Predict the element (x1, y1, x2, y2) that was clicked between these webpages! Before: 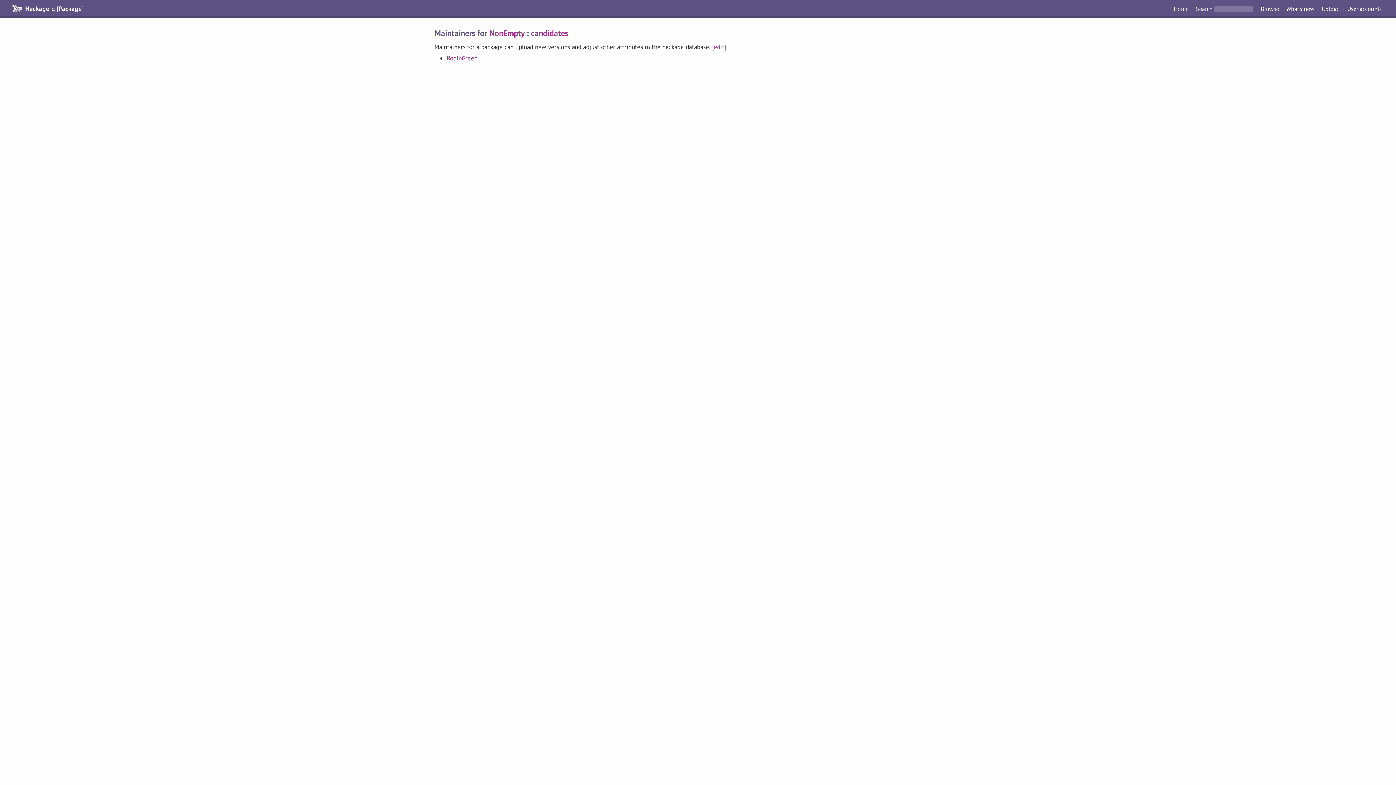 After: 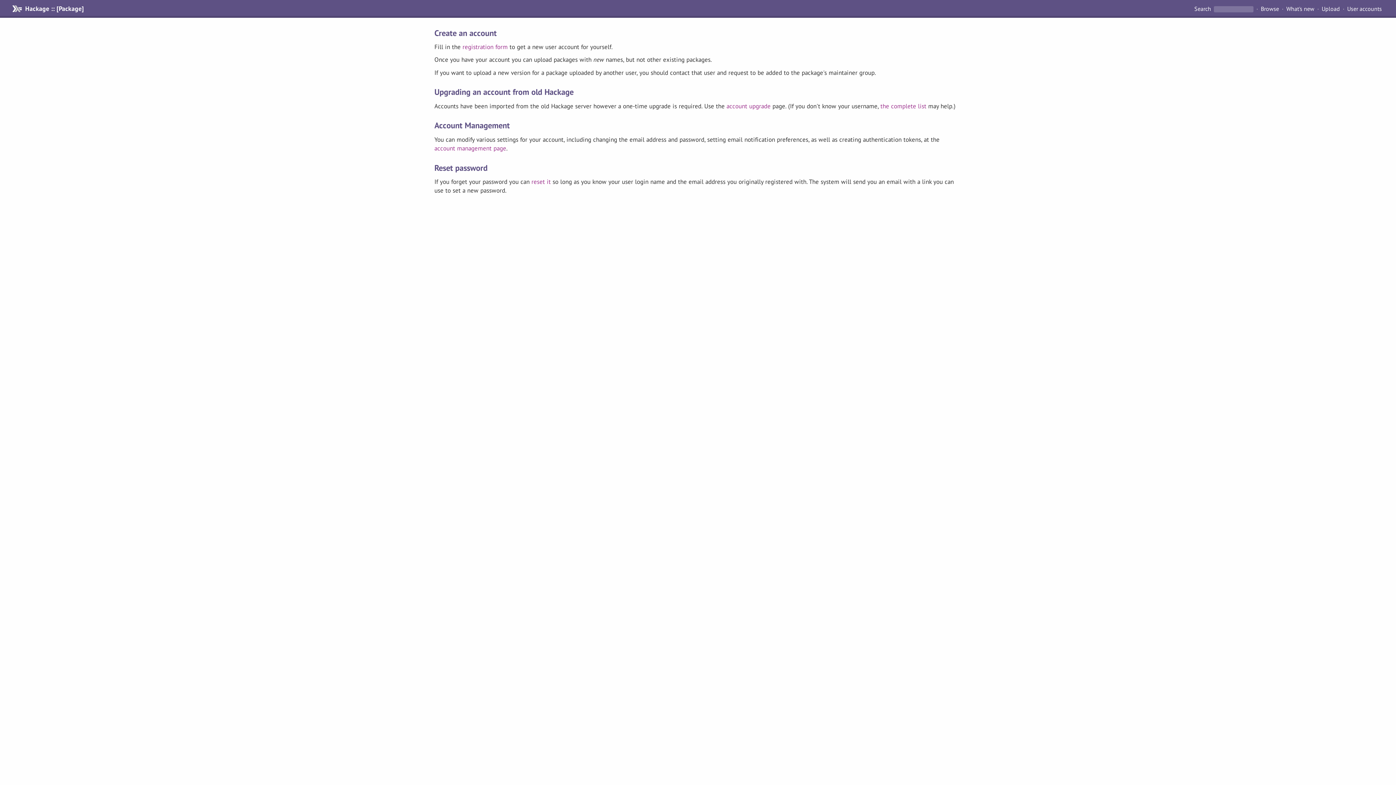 Action: label: User accounts bbox: (1344, 4, 1385, 13)